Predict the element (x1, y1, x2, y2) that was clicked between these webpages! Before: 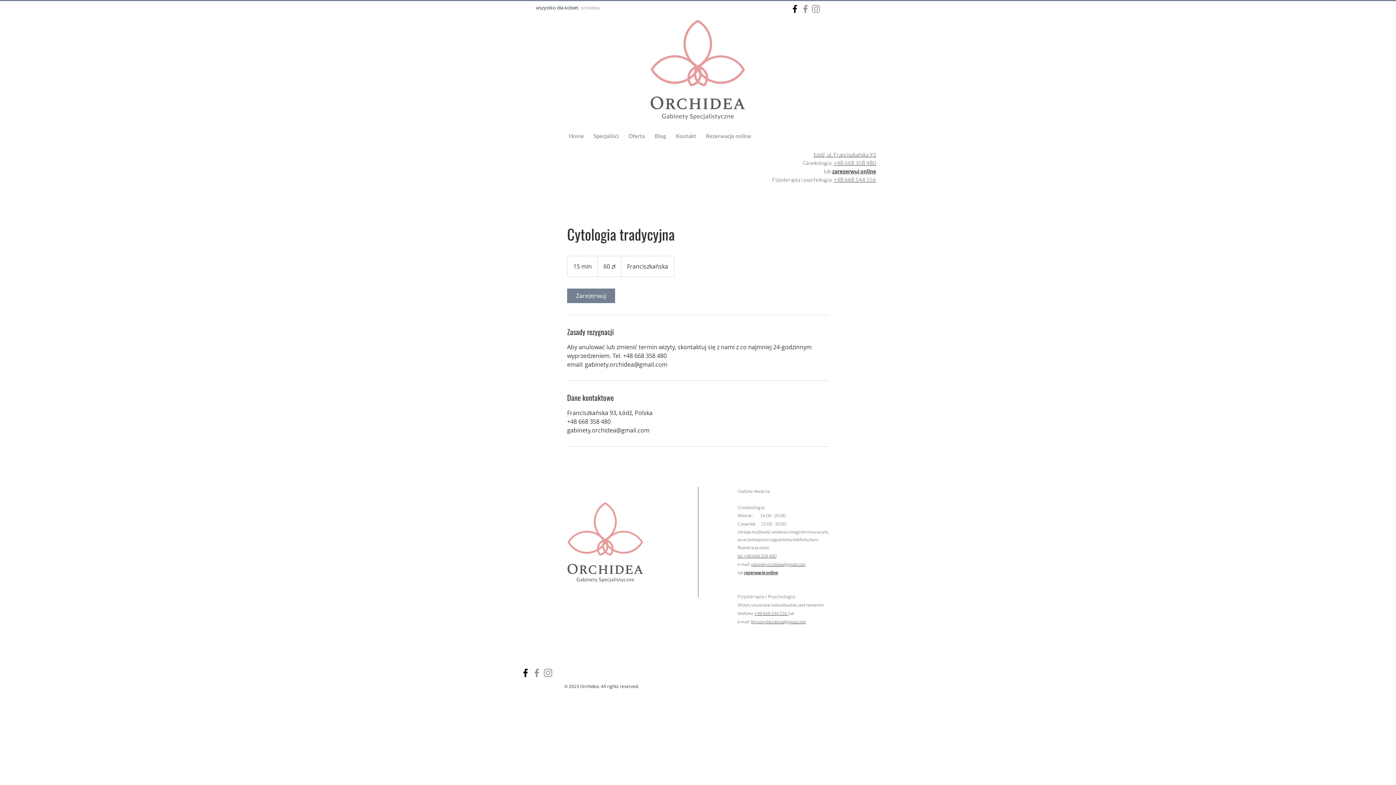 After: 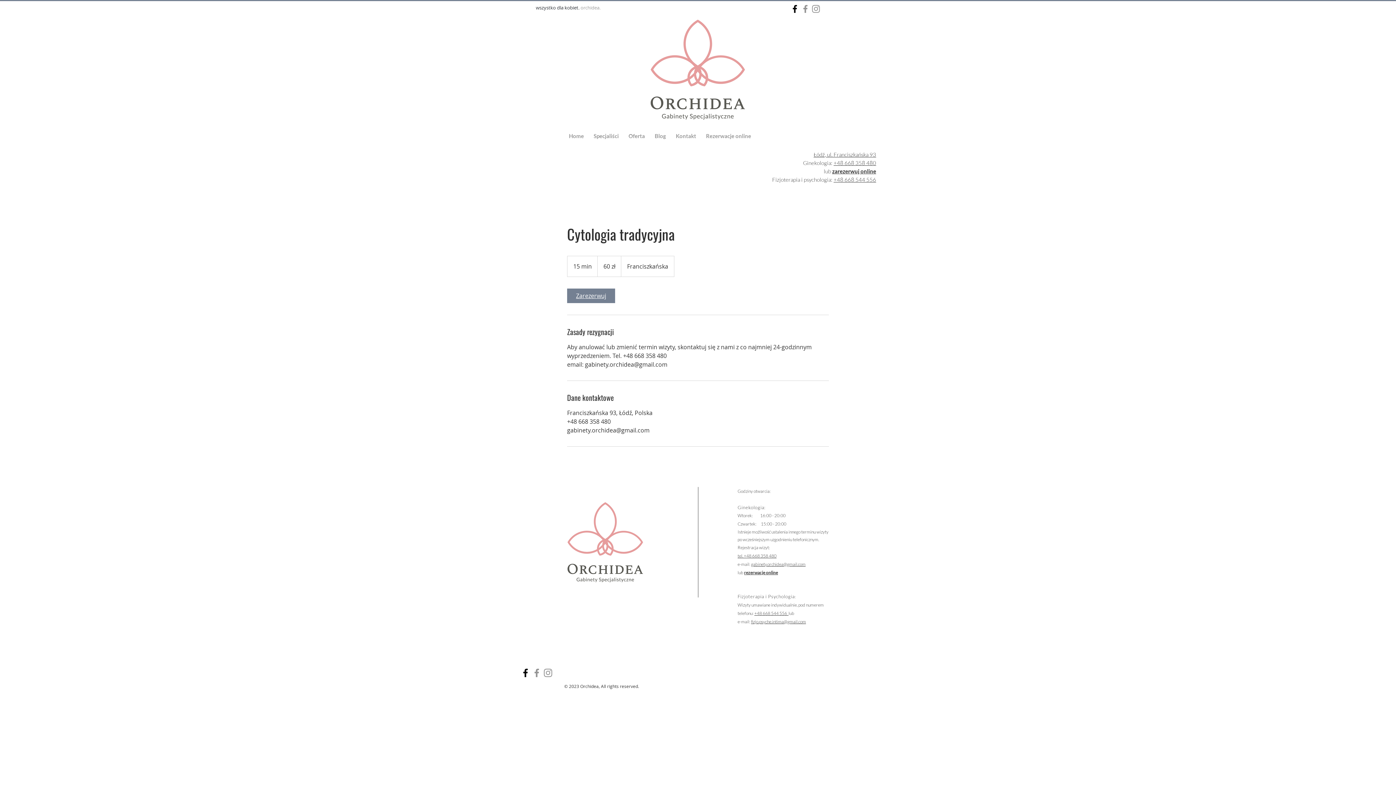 Action: label: Zarezerwuj bbox: (567, 288, 615, 303)